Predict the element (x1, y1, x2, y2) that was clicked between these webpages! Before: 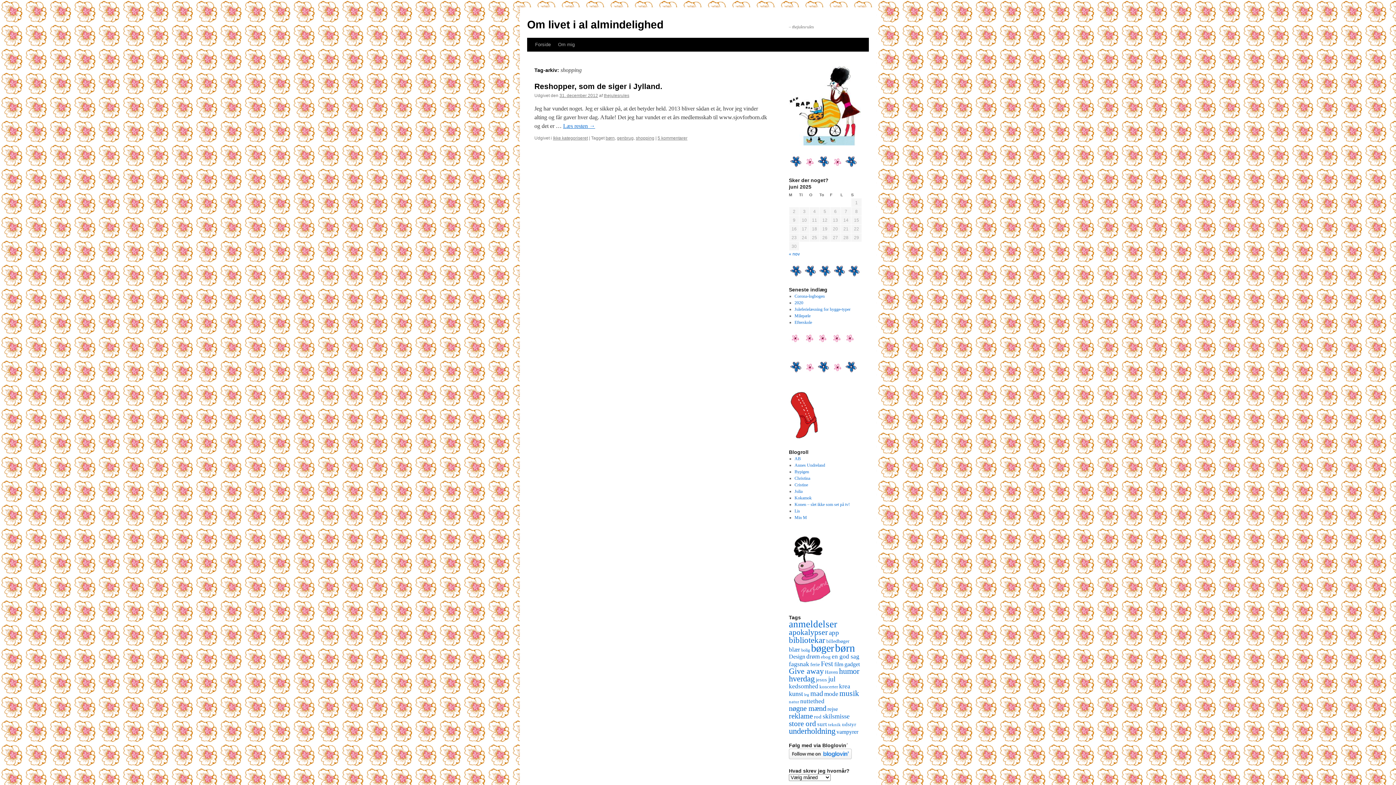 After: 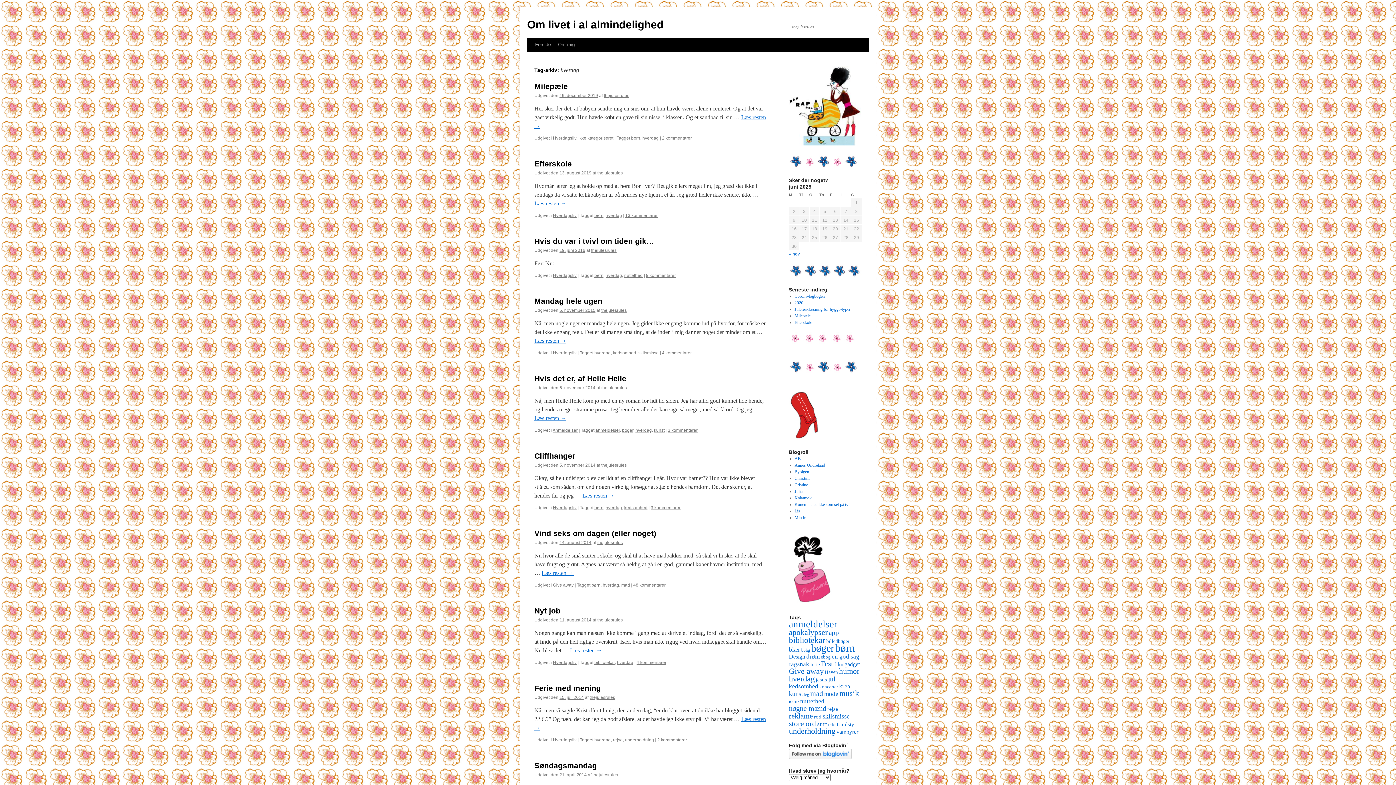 Action: label: hverdag (56 elementer) bbox: (789, 674, 814, 683)